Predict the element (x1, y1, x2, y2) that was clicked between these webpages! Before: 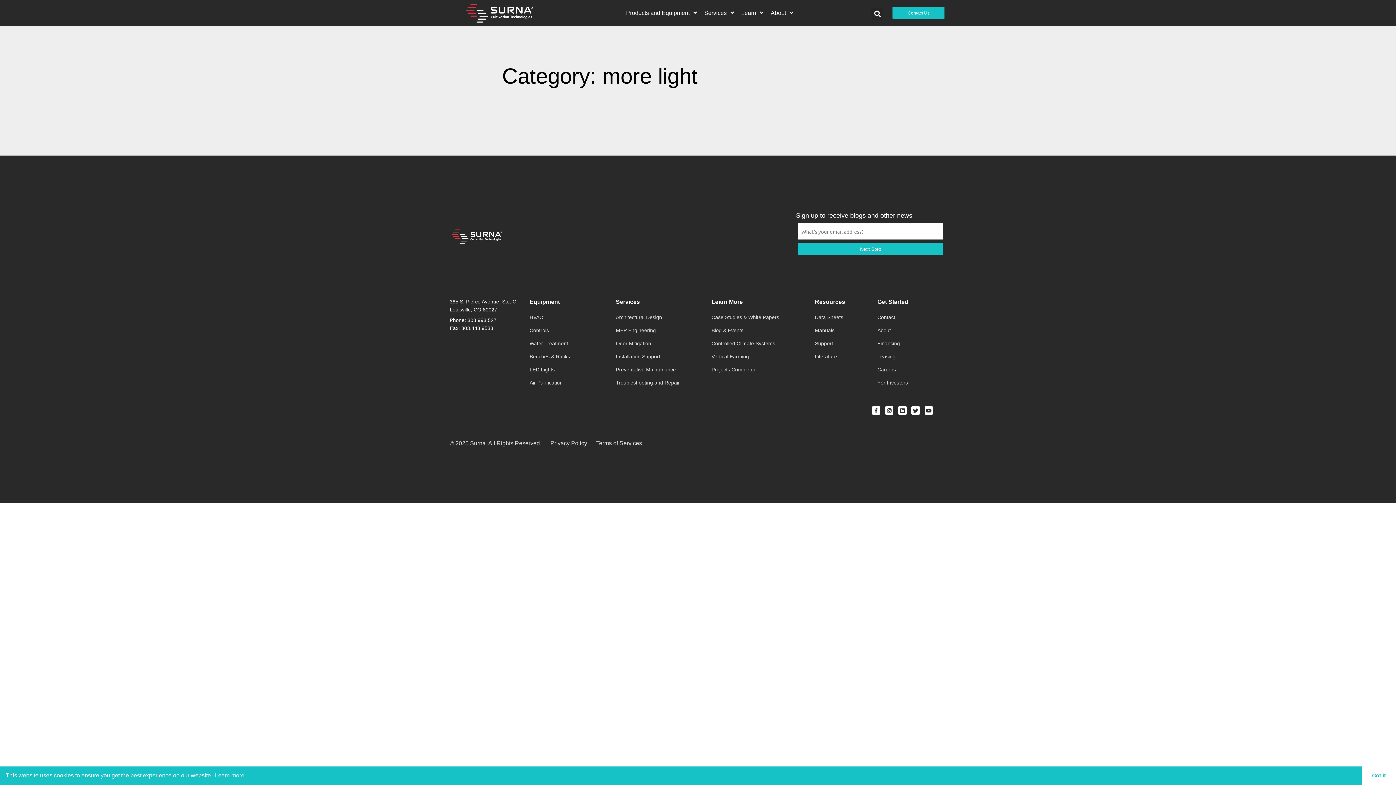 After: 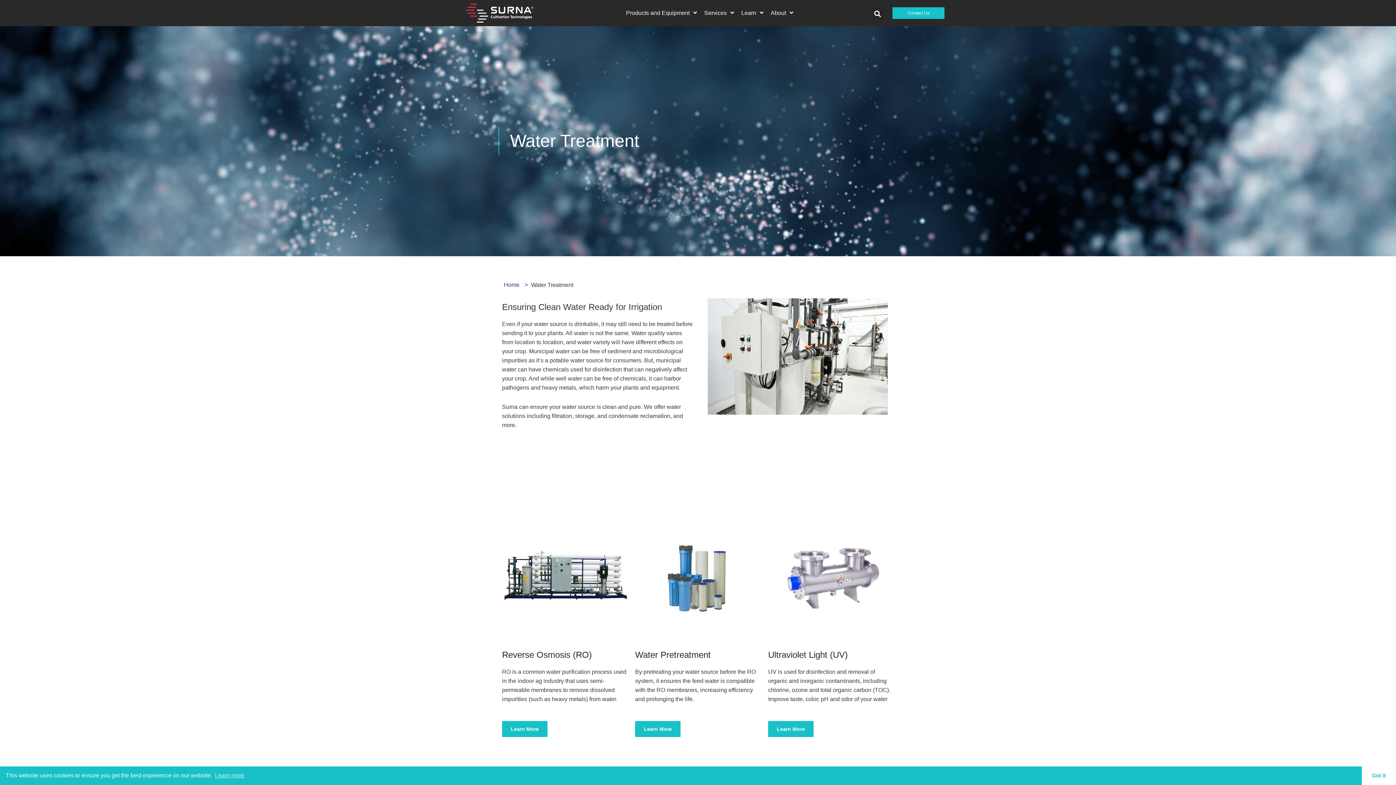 Action: bbox: (529, 340, 601, 347) label: Water Treatment